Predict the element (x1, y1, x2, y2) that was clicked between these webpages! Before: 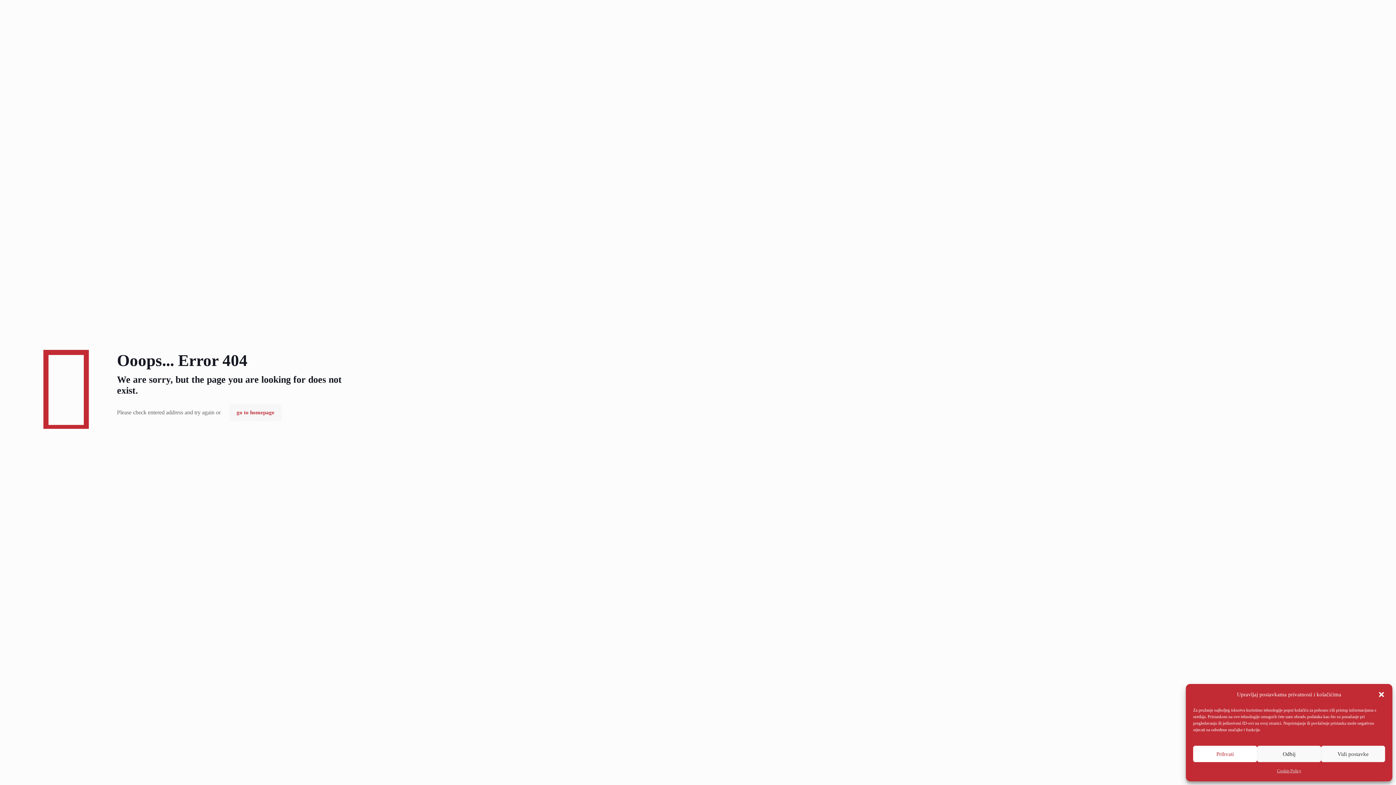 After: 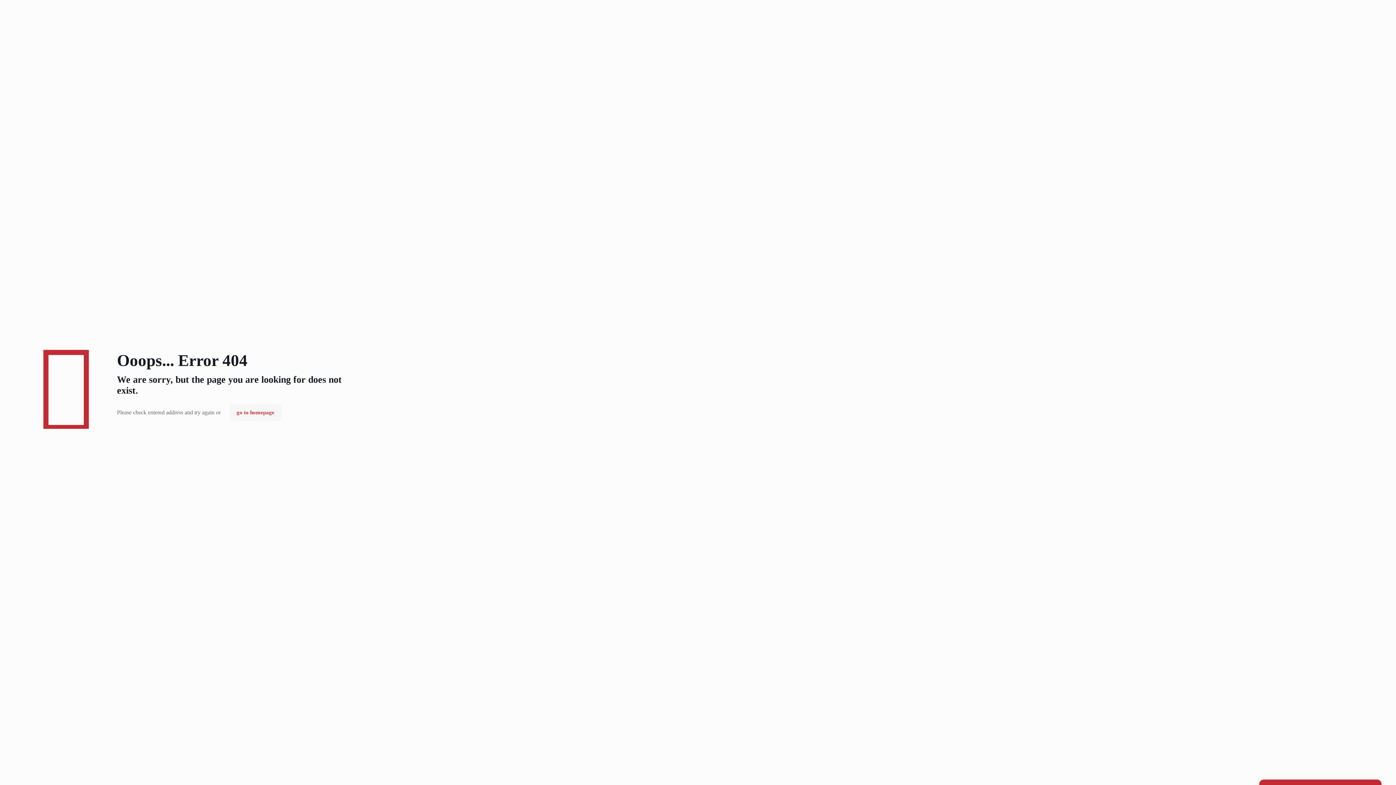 Action: bbox: (1378, 691, 1385, 698) label: Close dialog